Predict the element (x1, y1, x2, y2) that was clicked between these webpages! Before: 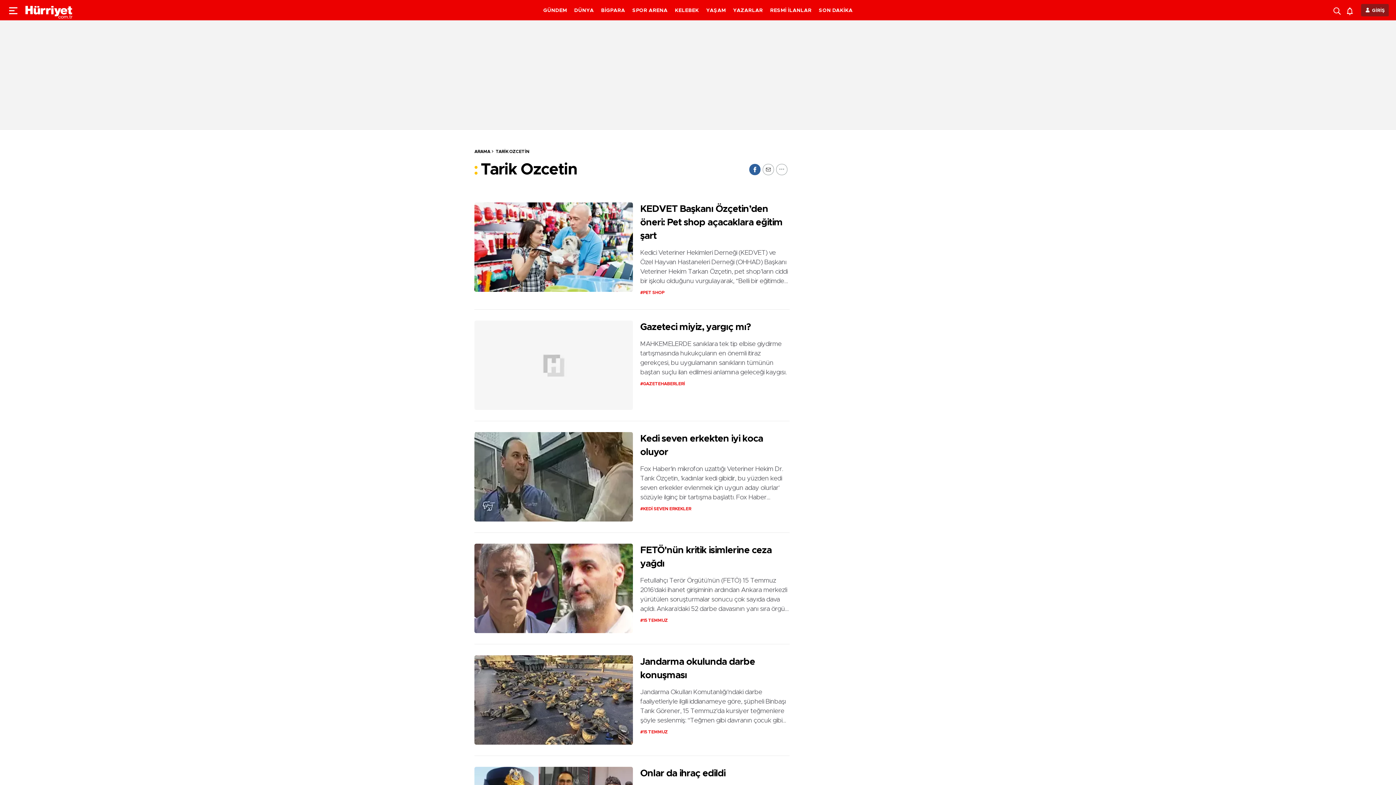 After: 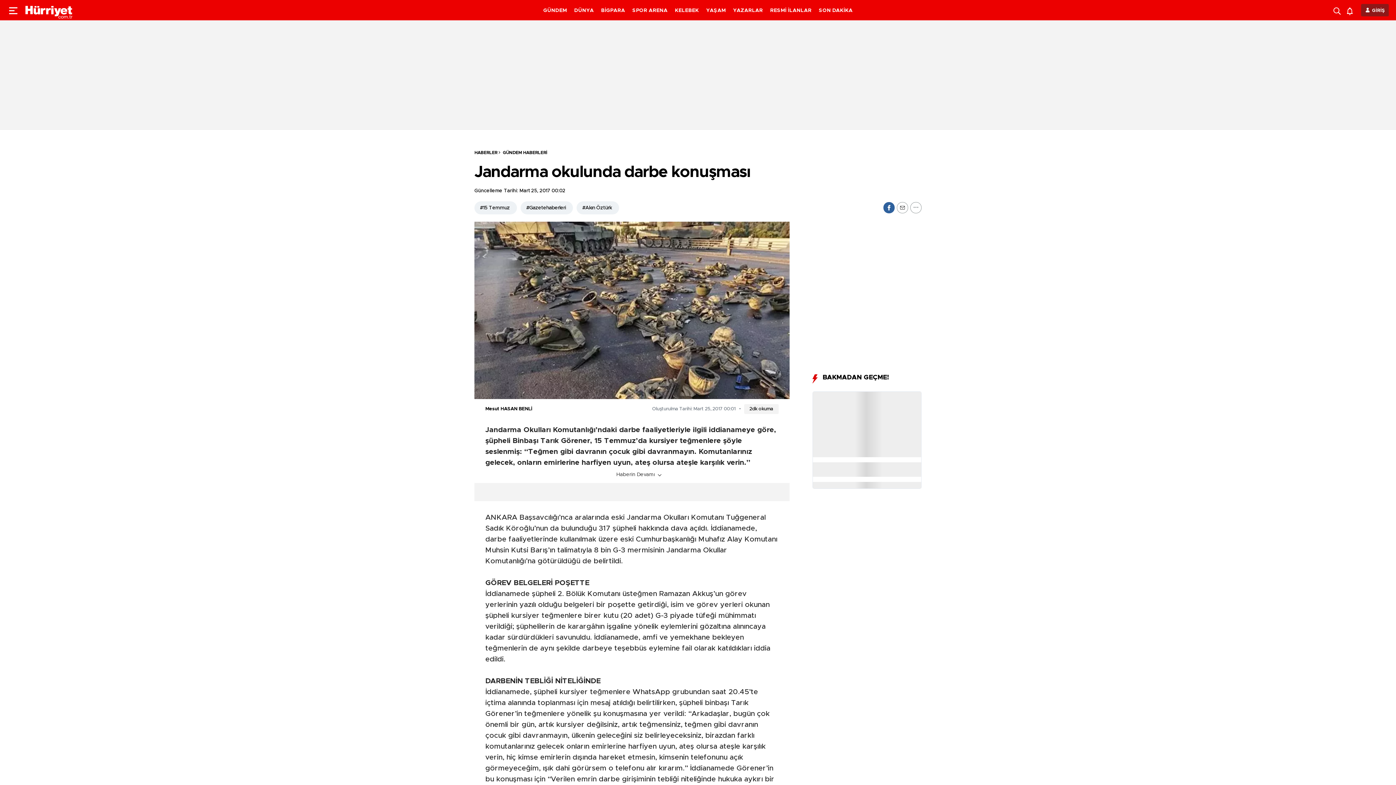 Action: bbox: (640, 655, 789, 682) label: Jandarma okulunda darbe konuşması